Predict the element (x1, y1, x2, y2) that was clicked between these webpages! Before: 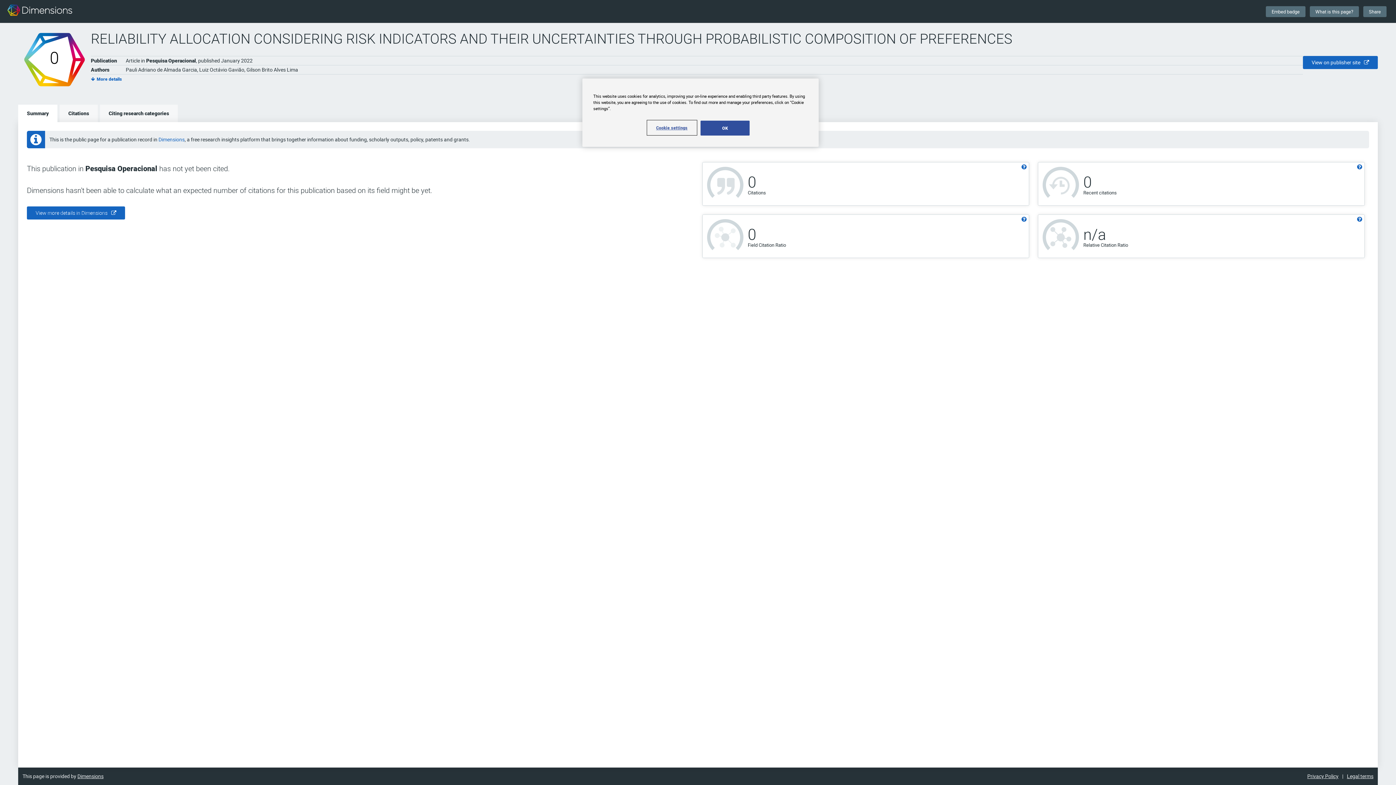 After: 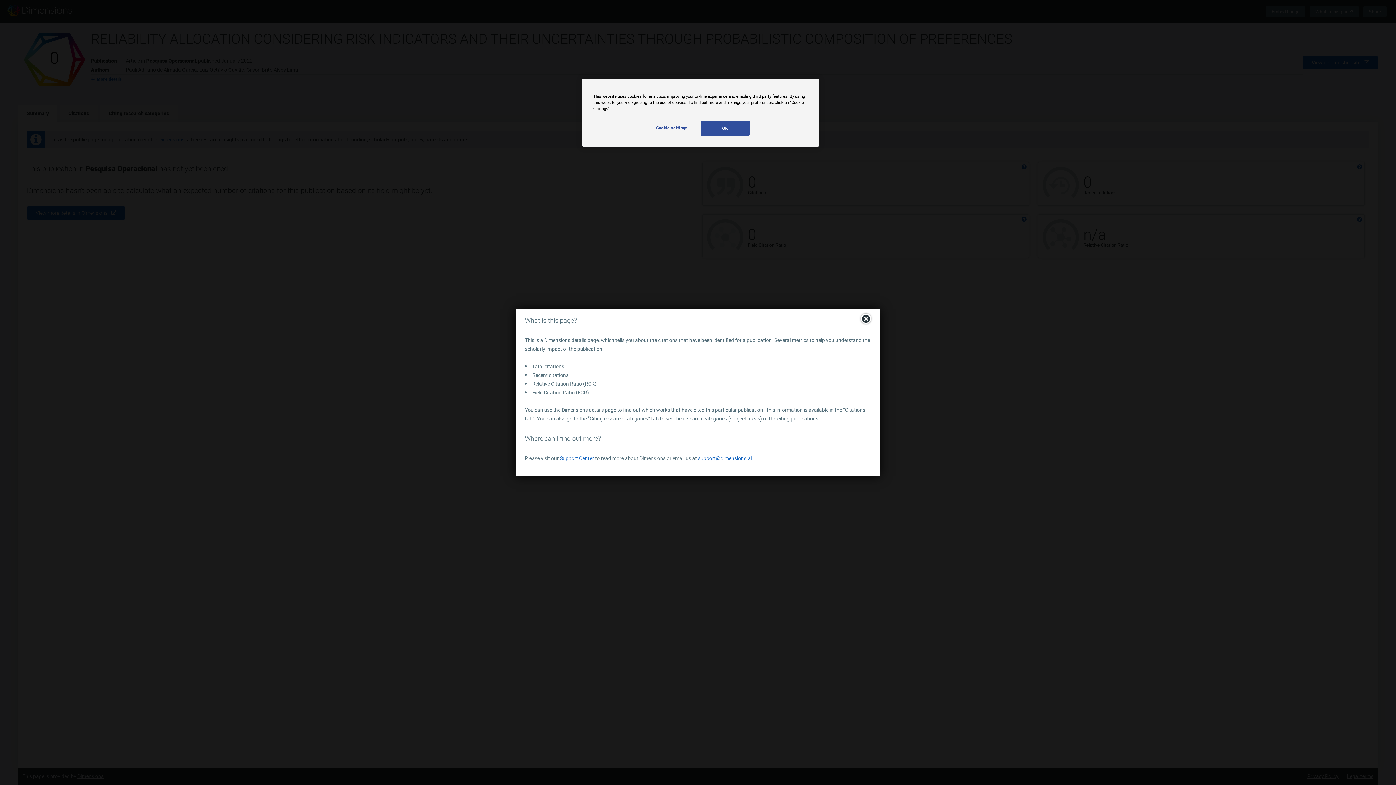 Action: label: What is this page? bbox: (1310, 6, 1359, 16)